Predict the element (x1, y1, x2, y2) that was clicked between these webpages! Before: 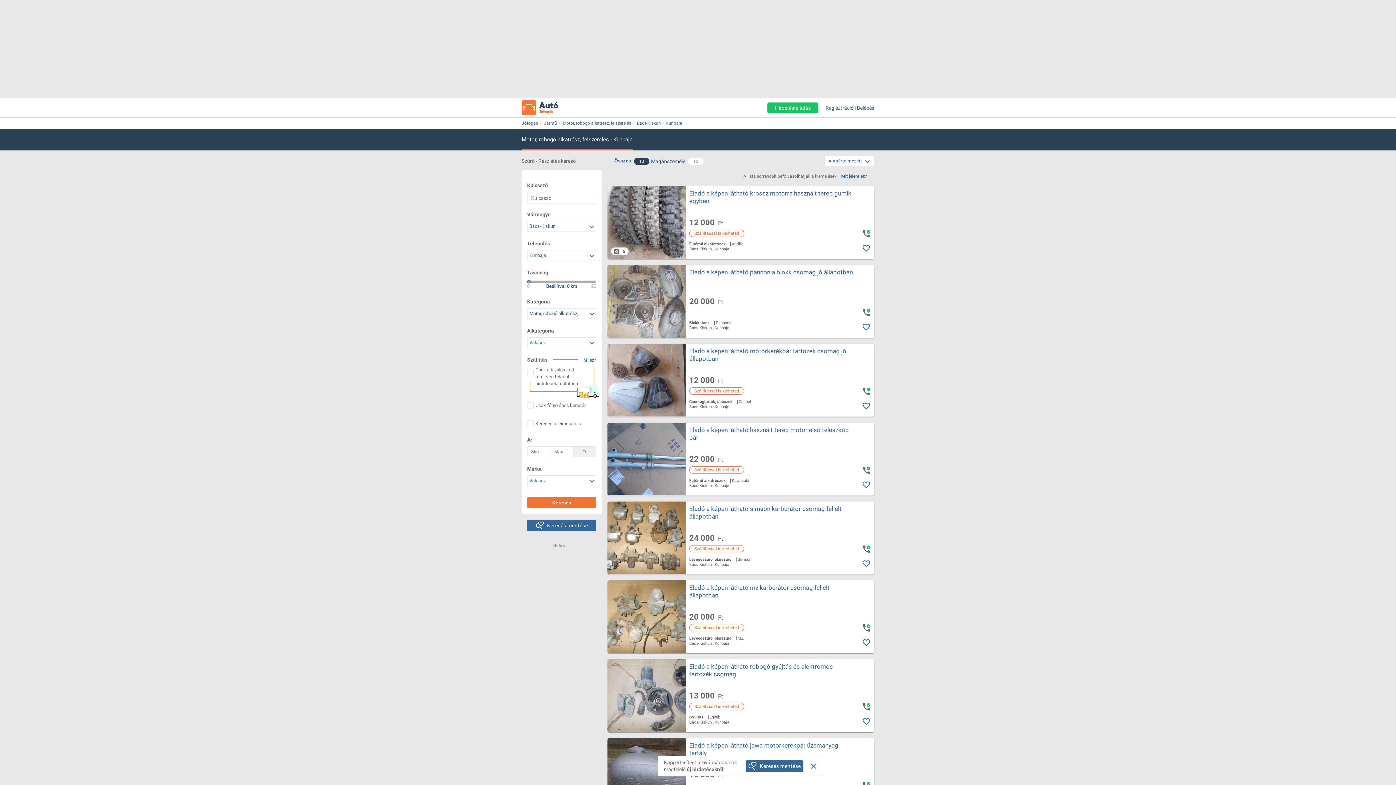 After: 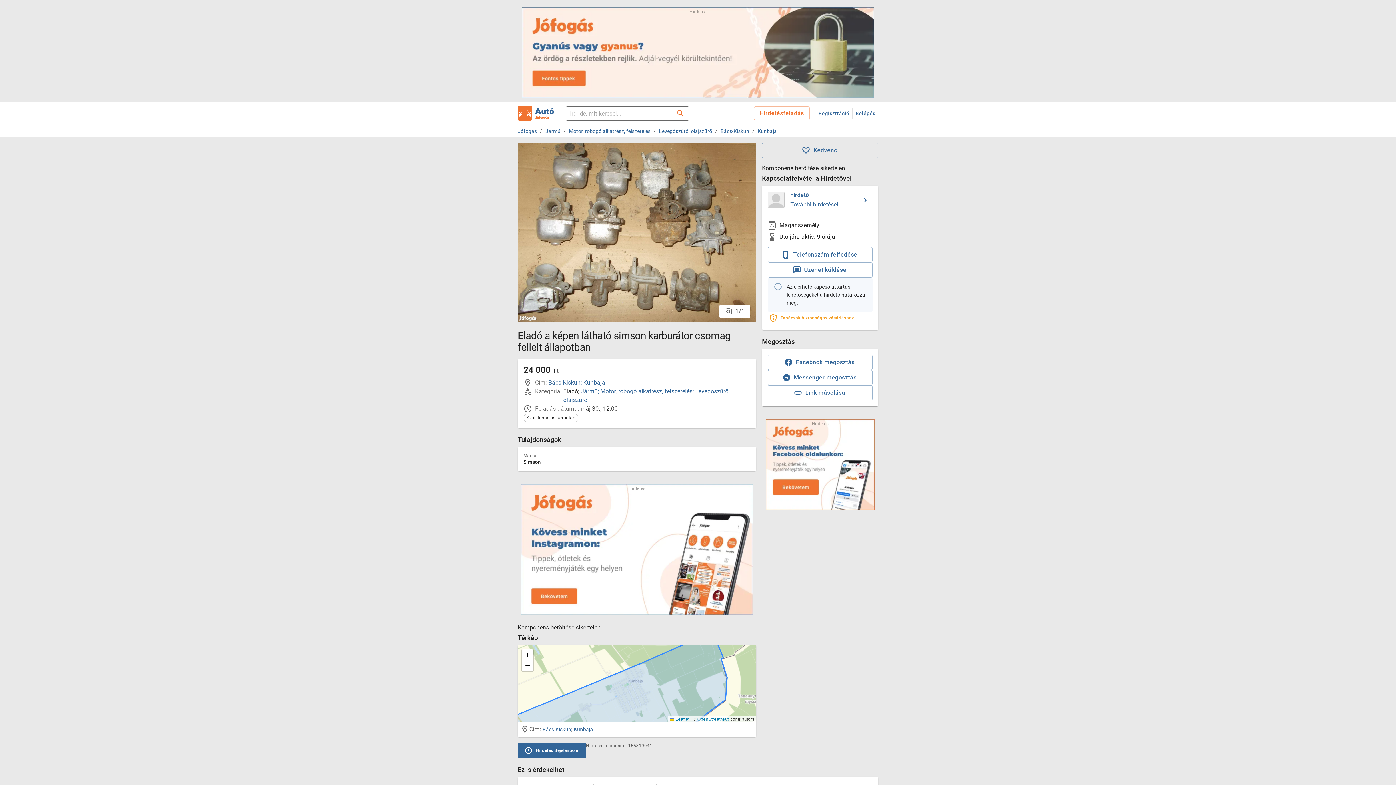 Action: label: Eladó a képen látható simson karburátor csomag fellelt állapotban bbox: (689, 505, 856, 520)